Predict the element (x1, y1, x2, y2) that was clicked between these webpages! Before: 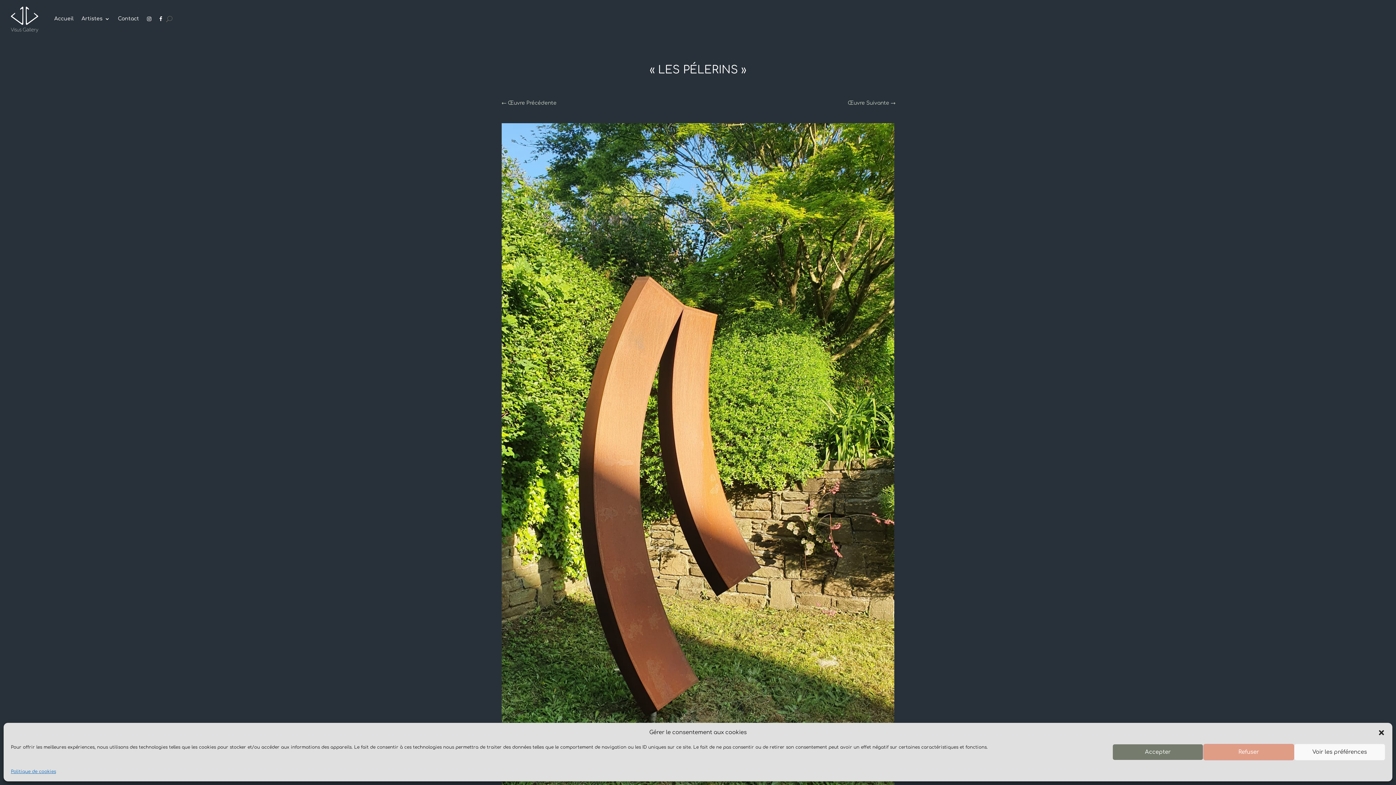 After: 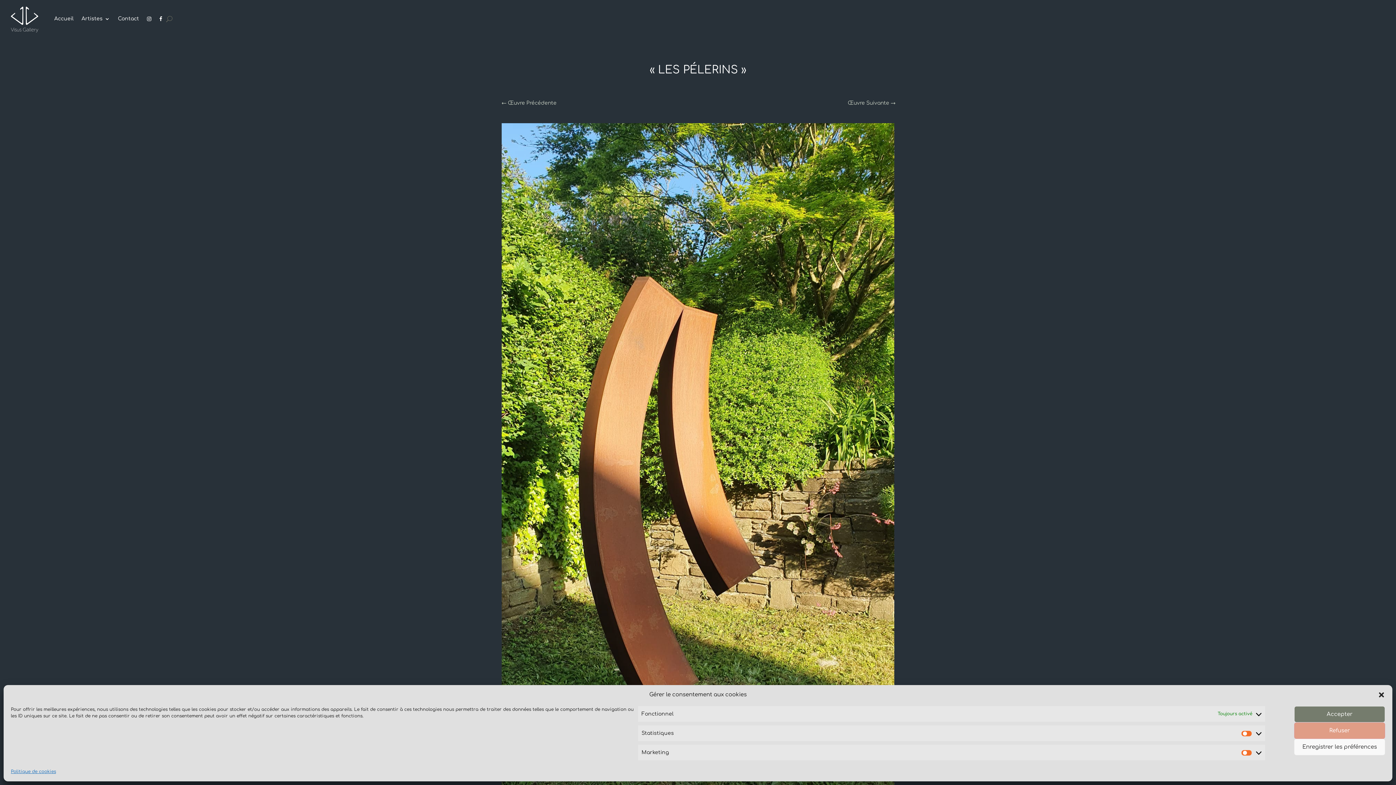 Action: label: Voir les préférences bbox: (1294, 744, 1385, 760)